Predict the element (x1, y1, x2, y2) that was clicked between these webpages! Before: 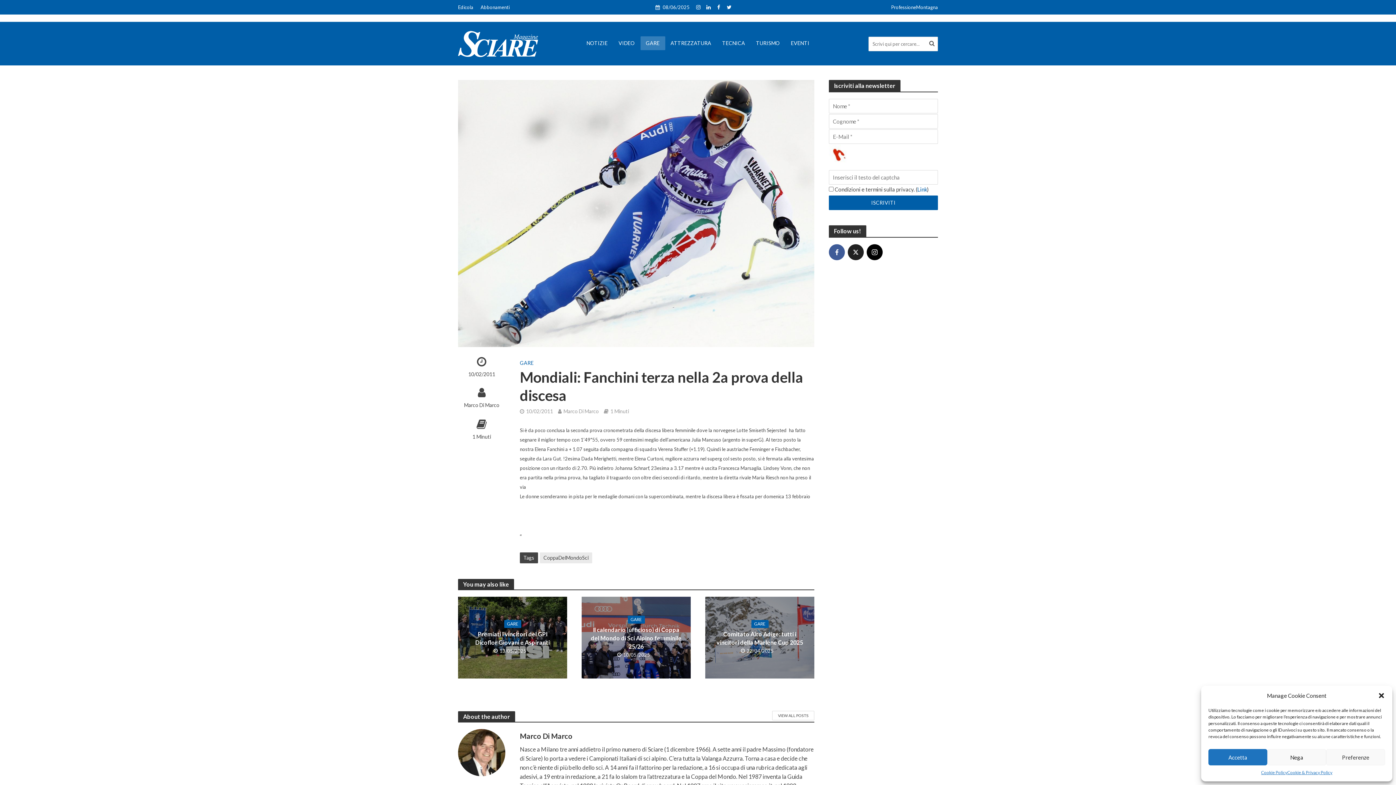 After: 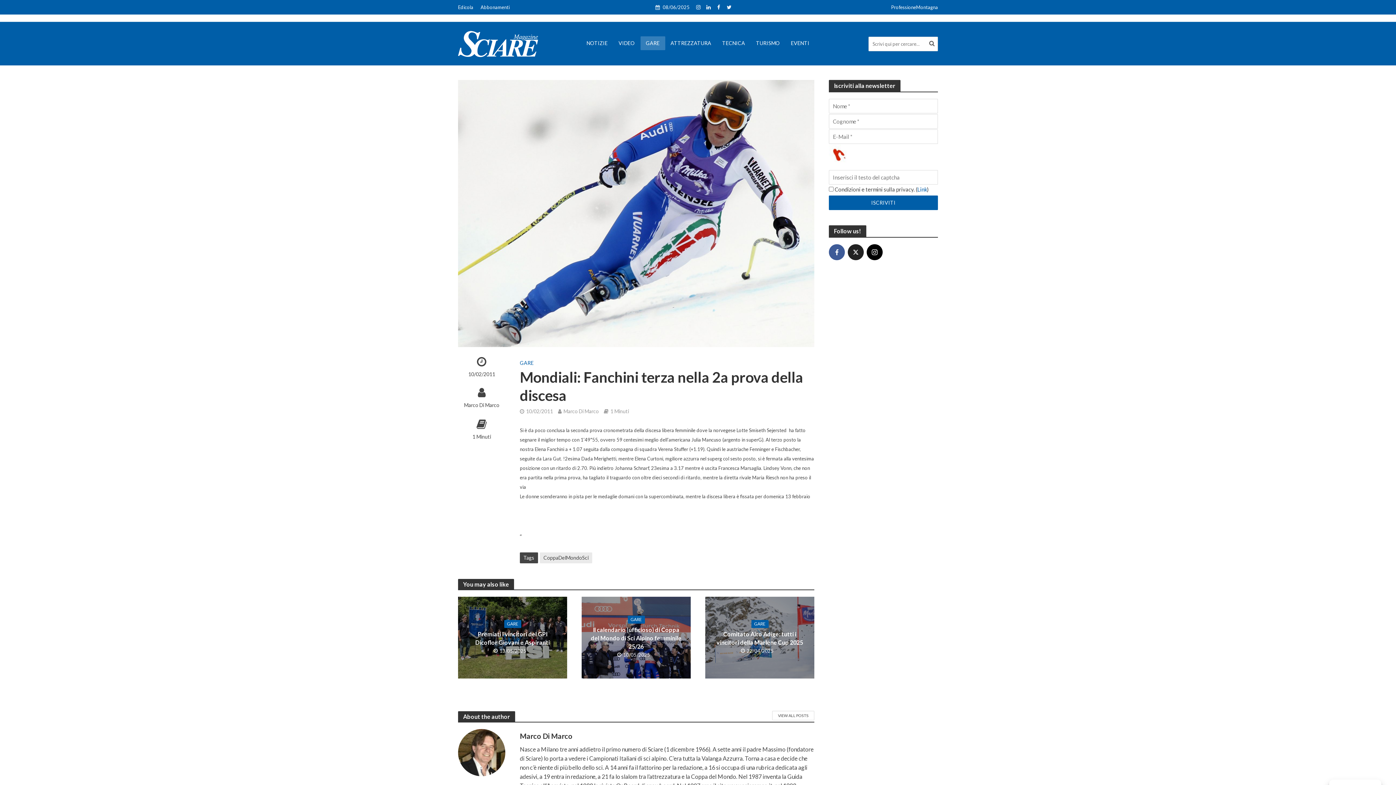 Action: label: Nega bbox: (1267, 749, 1326, 765)